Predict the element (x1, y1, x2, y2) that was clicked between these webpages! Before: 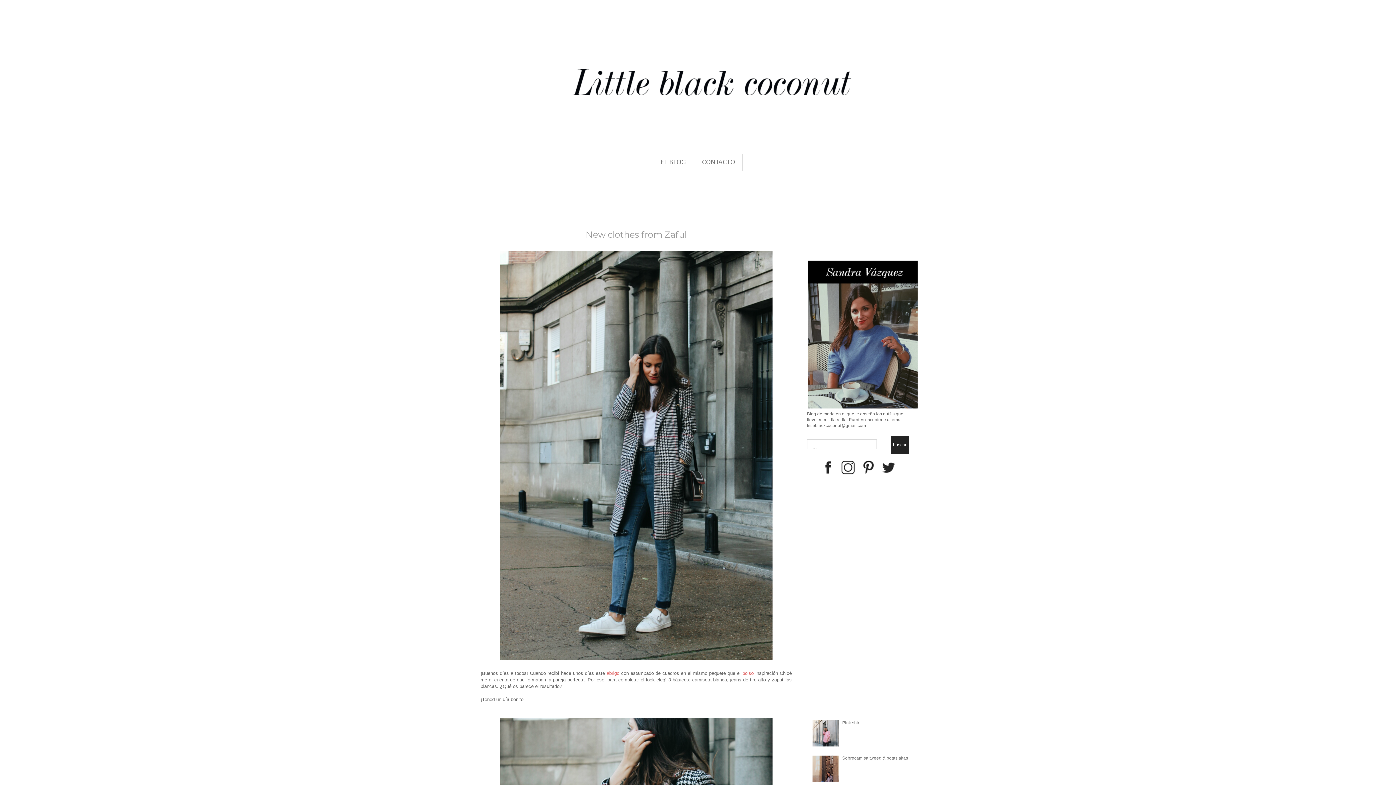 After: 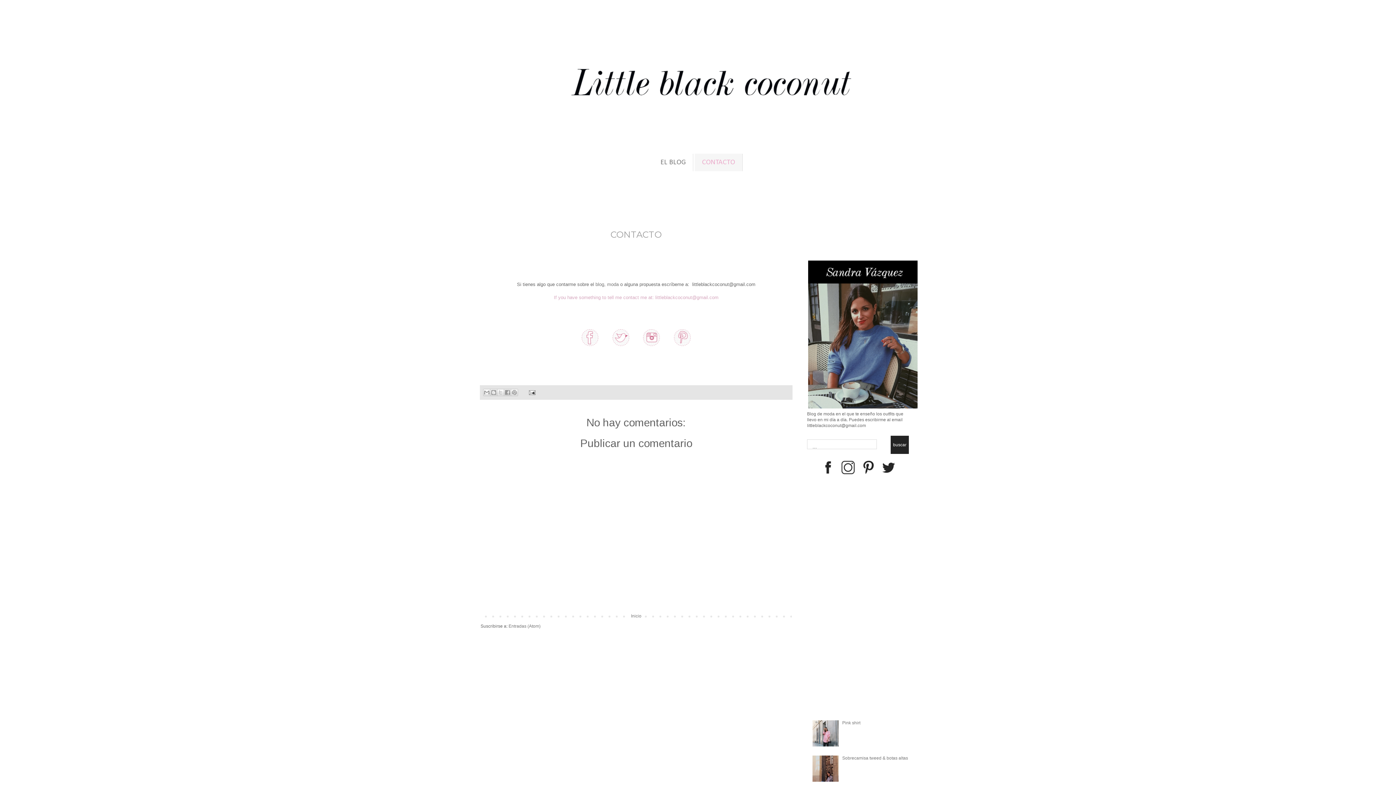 Action: bbox: (807, 405, 918, 410)